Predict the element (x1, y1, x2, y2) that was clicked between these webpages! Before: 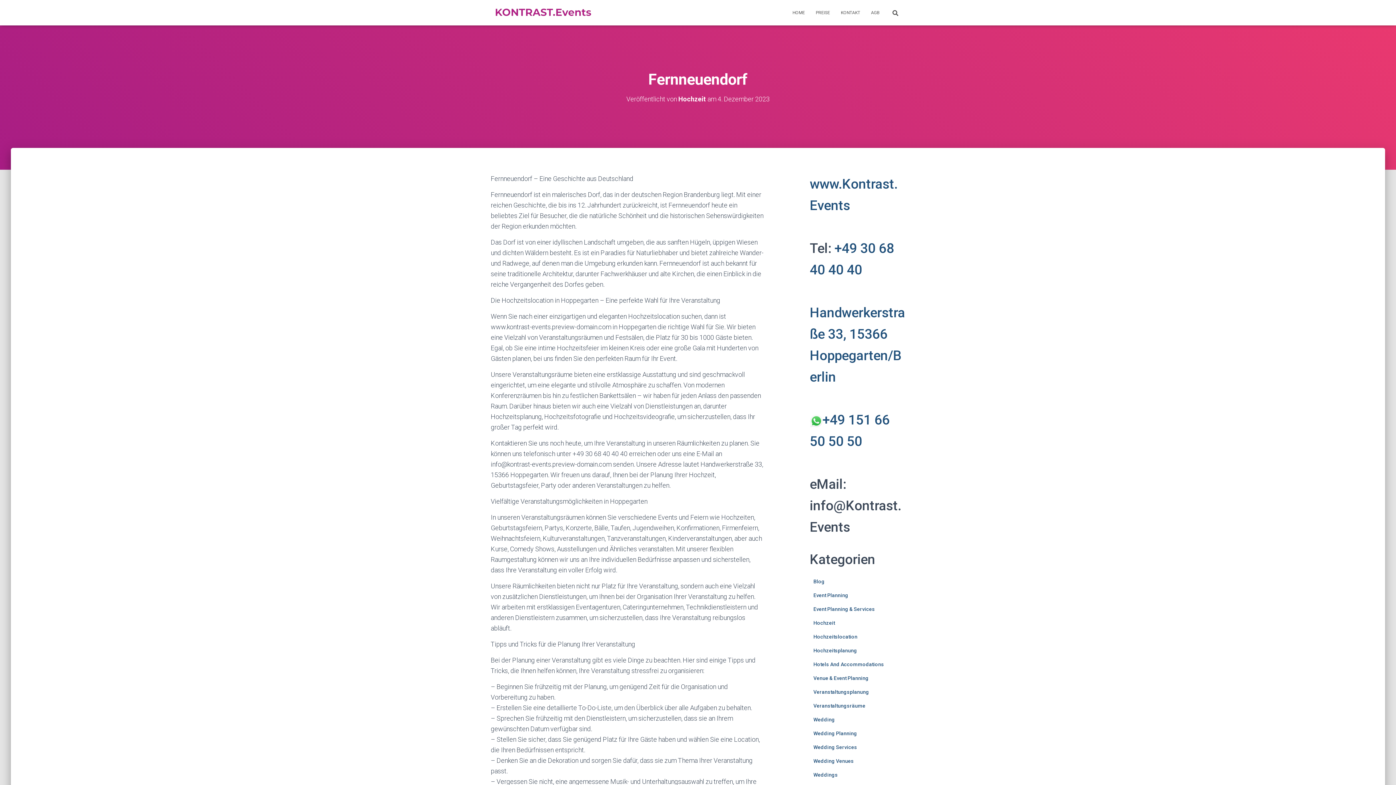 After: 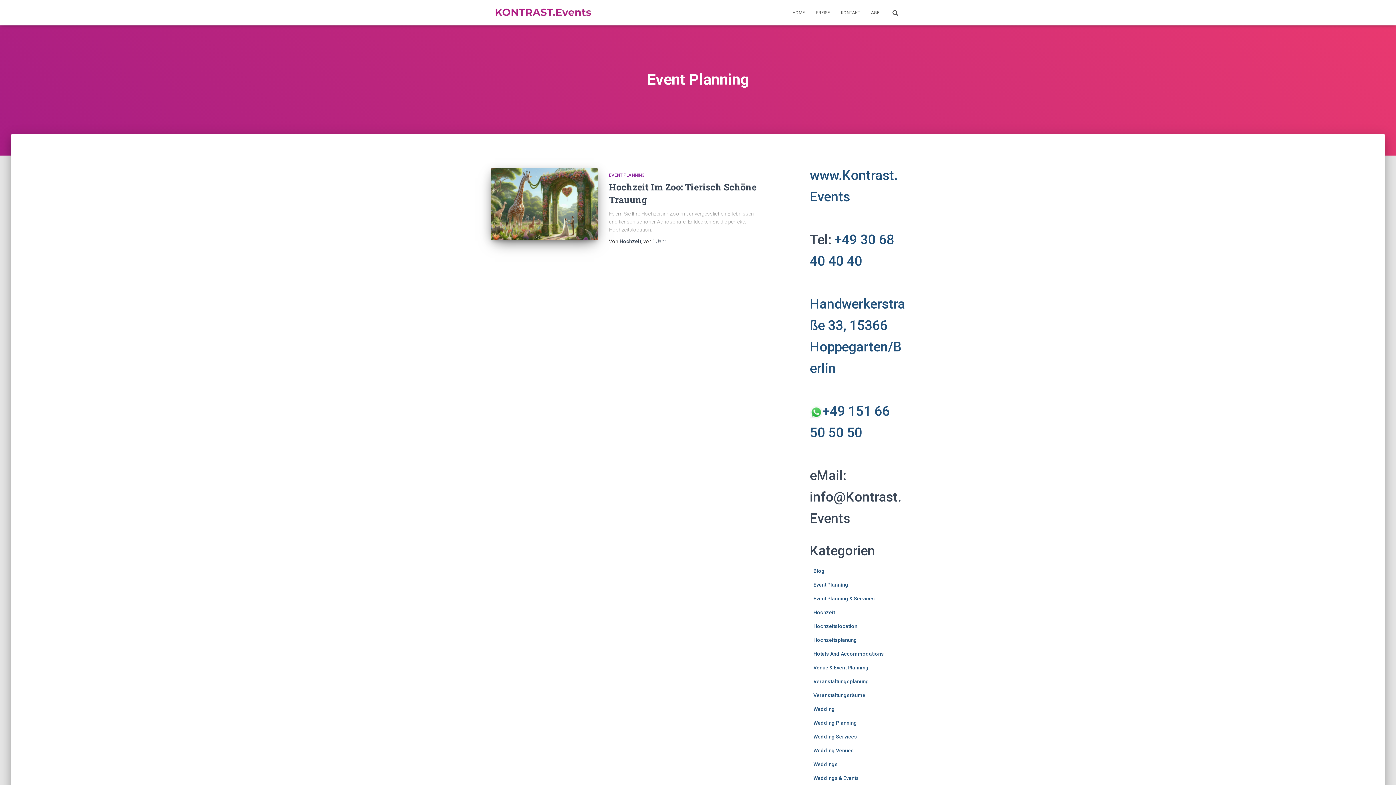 Action: label: Event Planning bbox: (813, 592, 848, 598)